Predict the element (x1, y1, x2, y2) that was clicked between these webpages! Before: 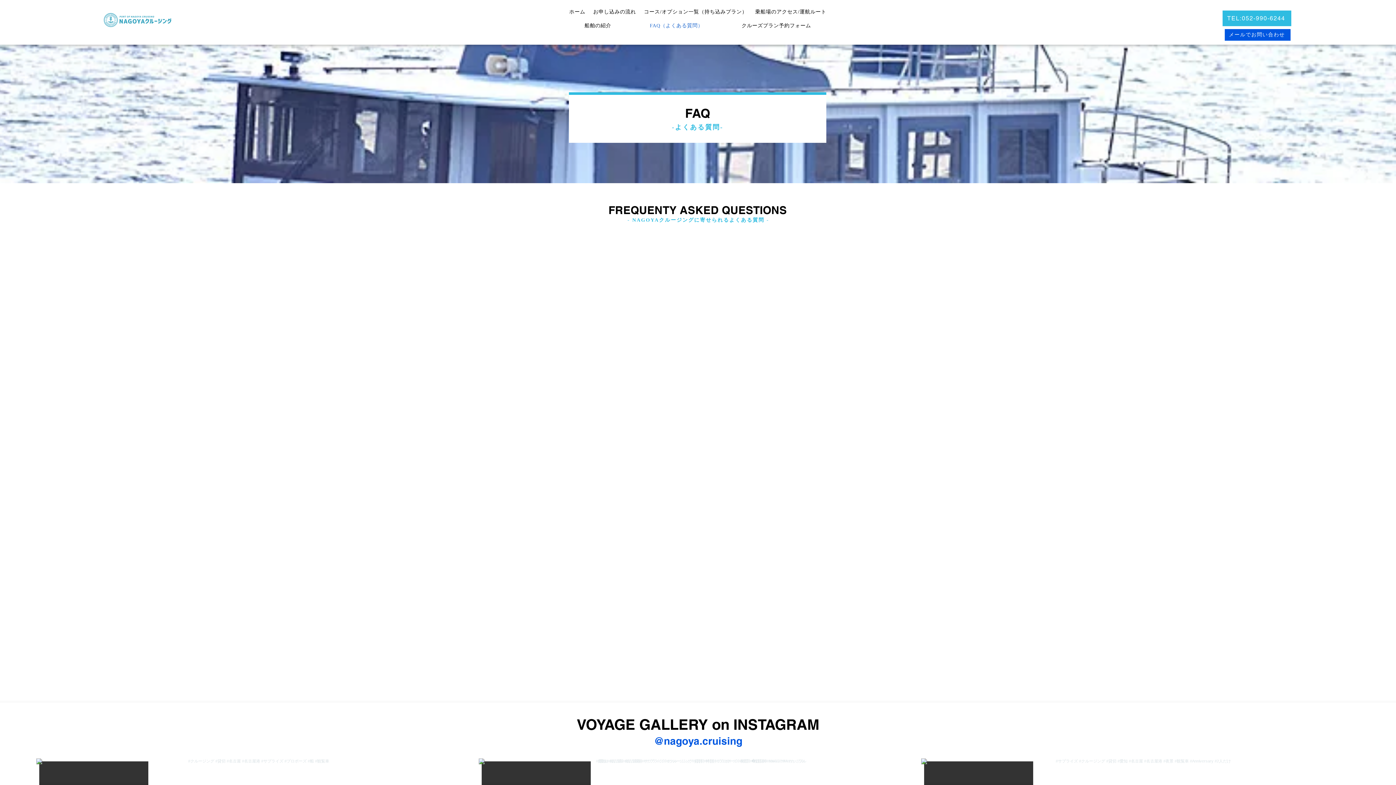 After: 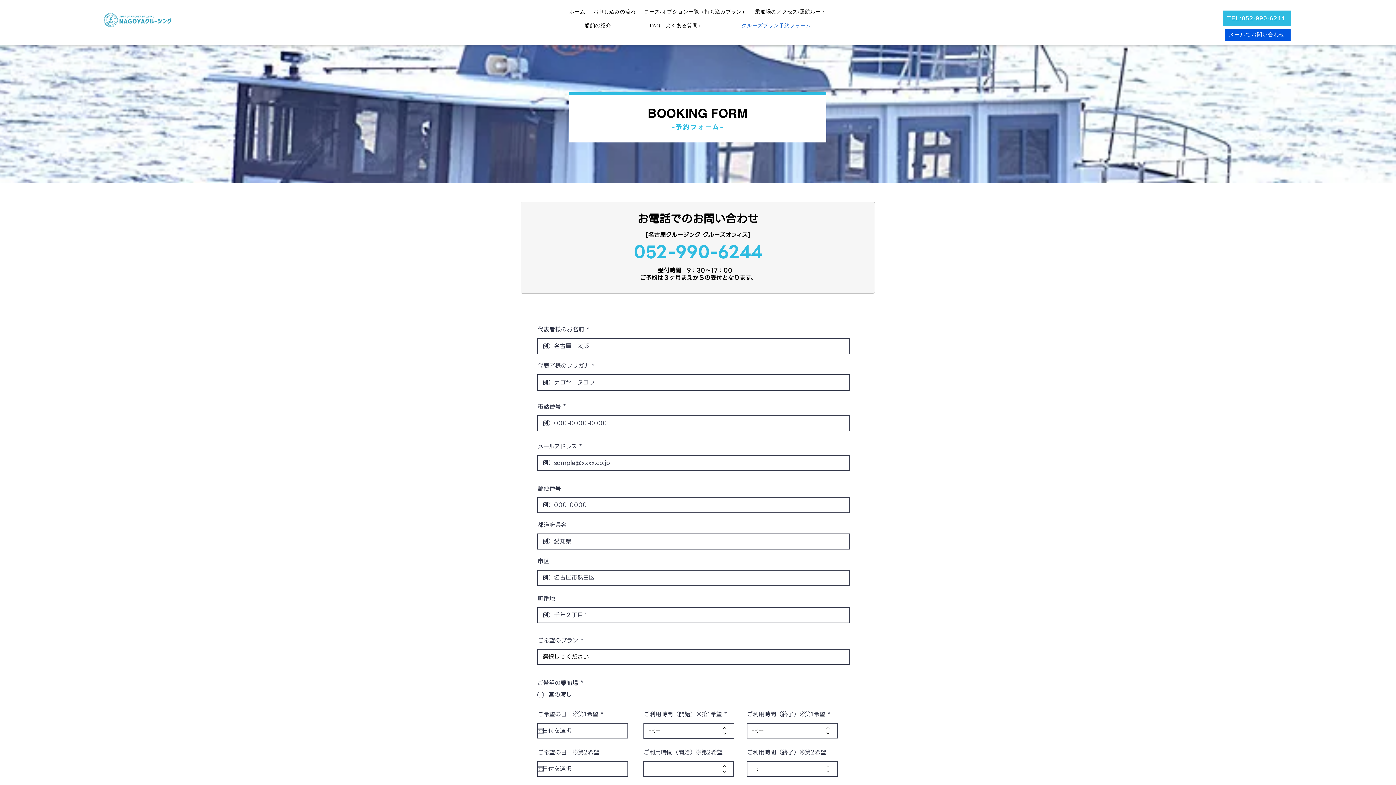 Action: label: クルーズプラン予約フォーム bbox: (722, 18, 830, 32)